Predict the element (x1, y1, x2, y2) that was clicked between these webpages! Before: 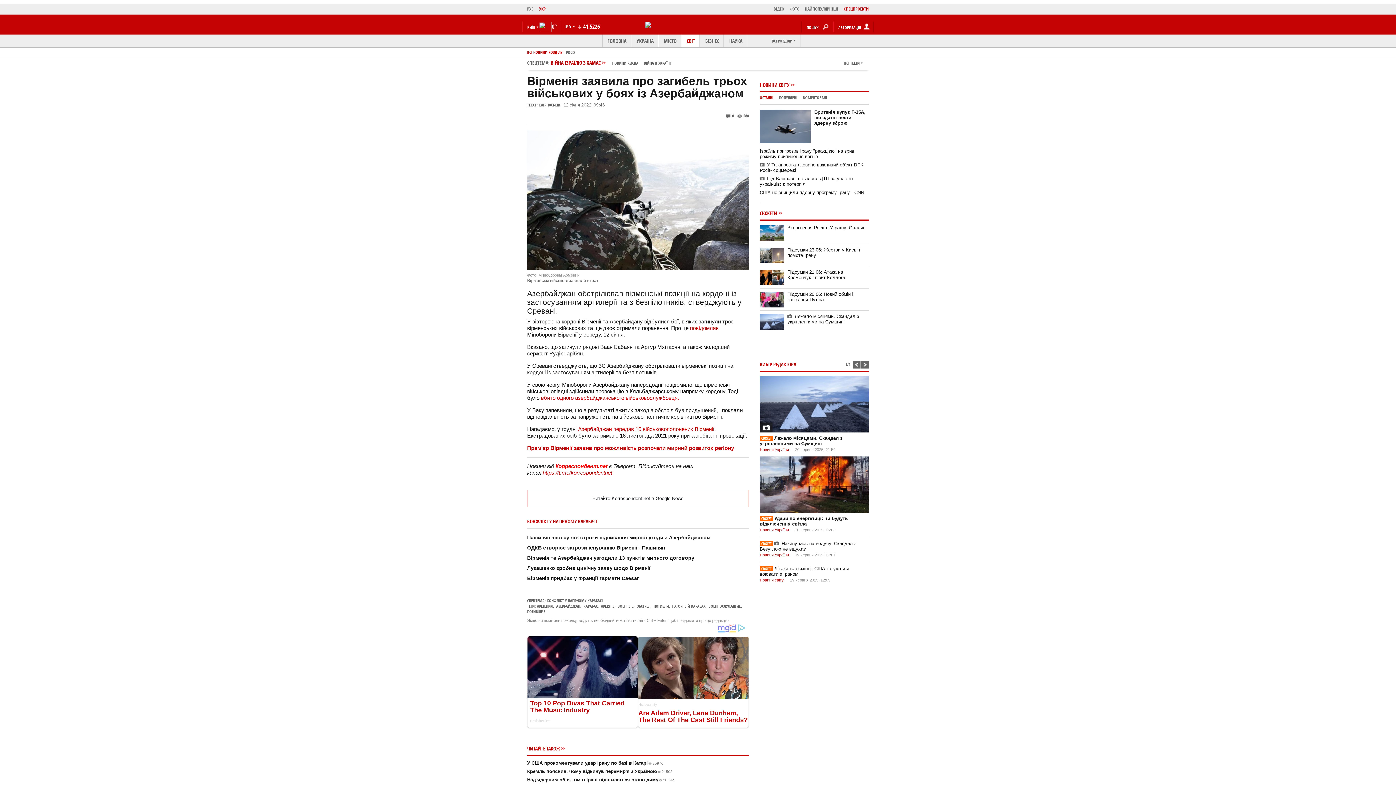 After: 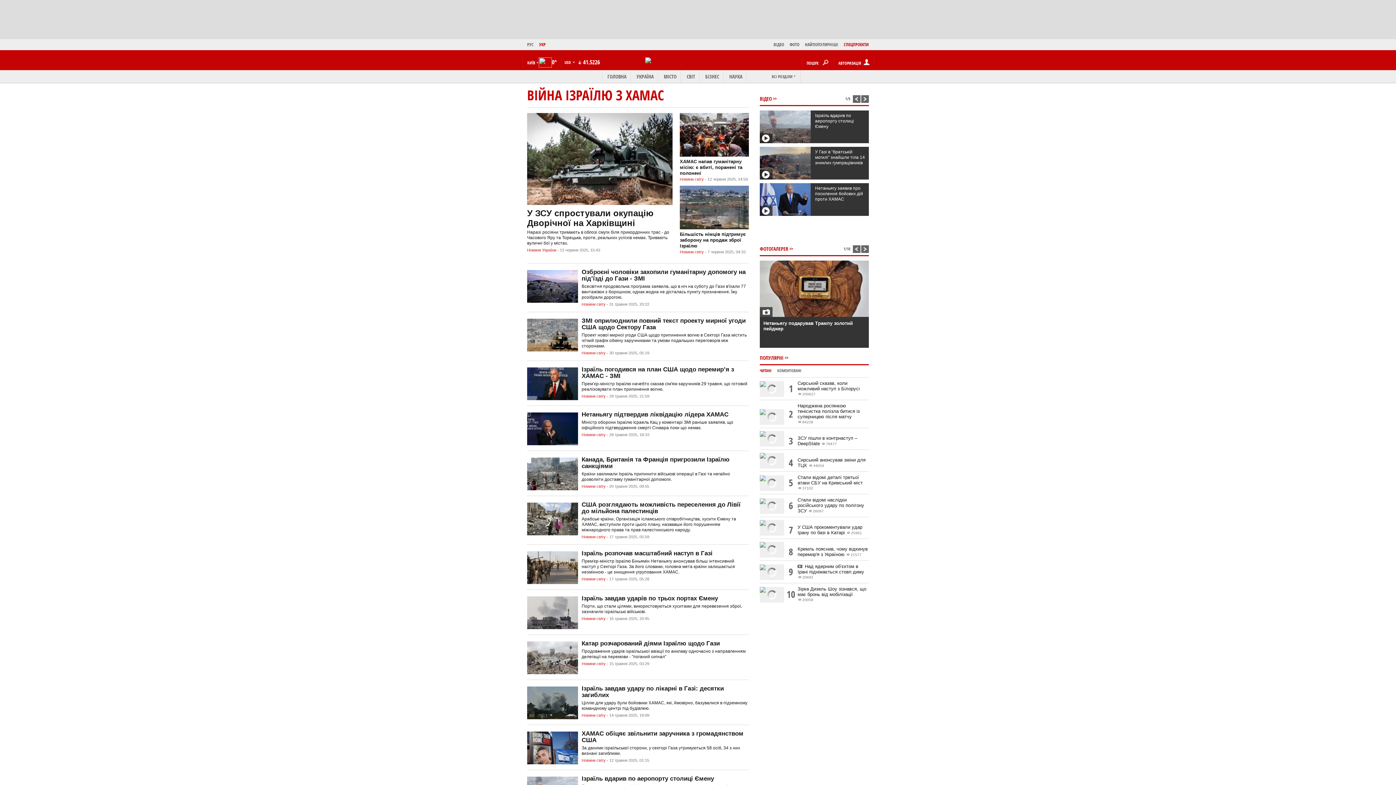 Action: bbox: (550, 59, 670, 66) label: ВІЙНА ІЗРАЇЛЮ З ХАМАСНОВИНИ КИЄВАВІЙНА В УКРАЇНІ